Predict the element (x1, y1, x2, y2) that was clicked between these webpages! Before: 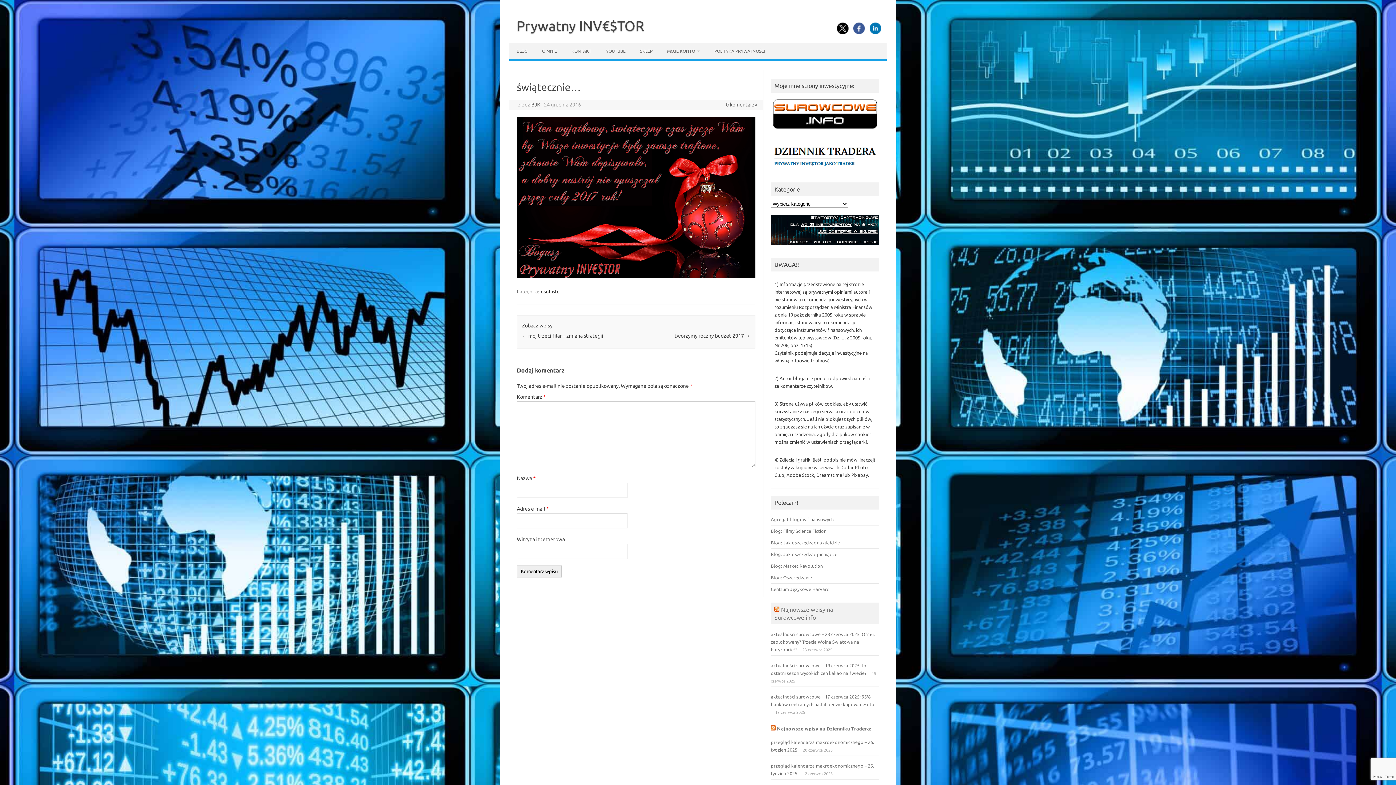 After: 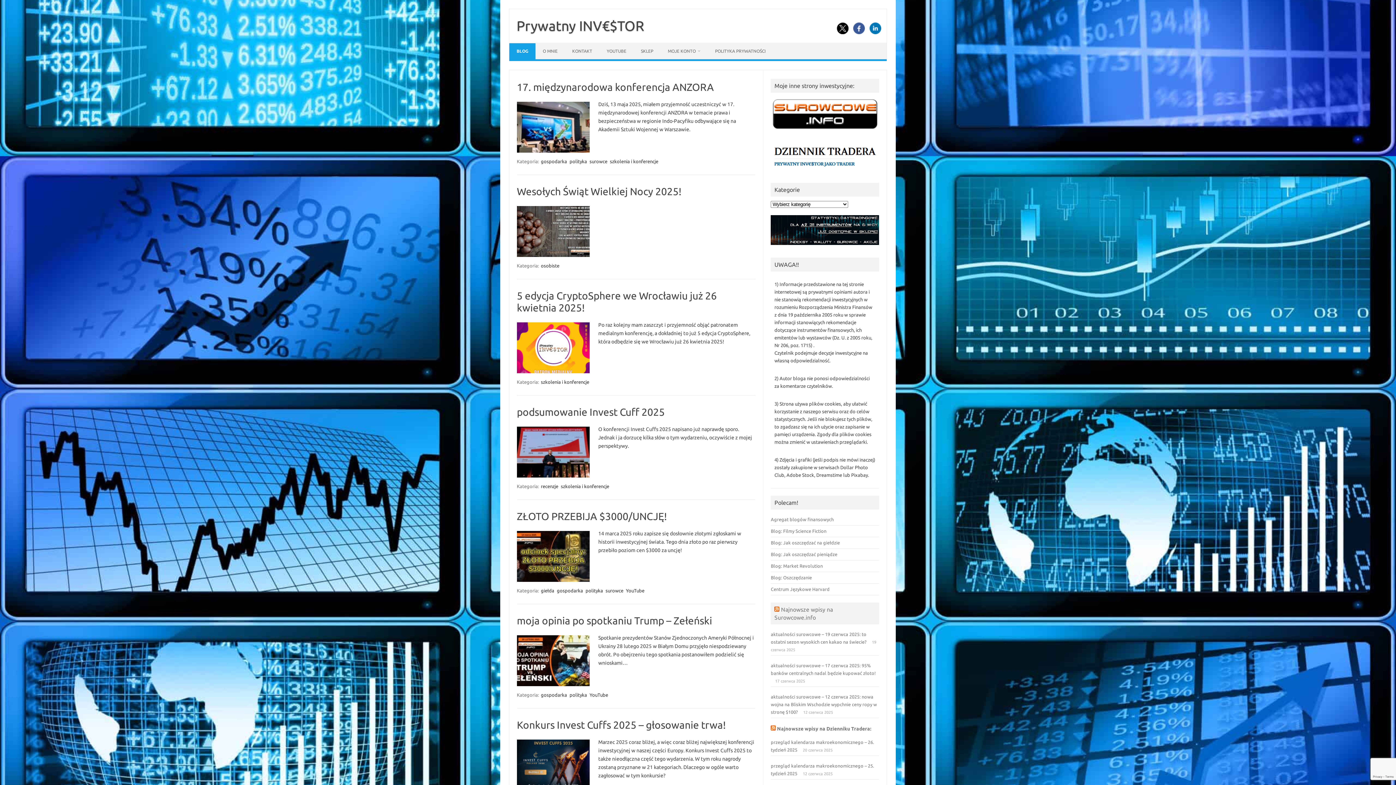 Action: bbox: (509, 43, 534, 59) label: BLOG